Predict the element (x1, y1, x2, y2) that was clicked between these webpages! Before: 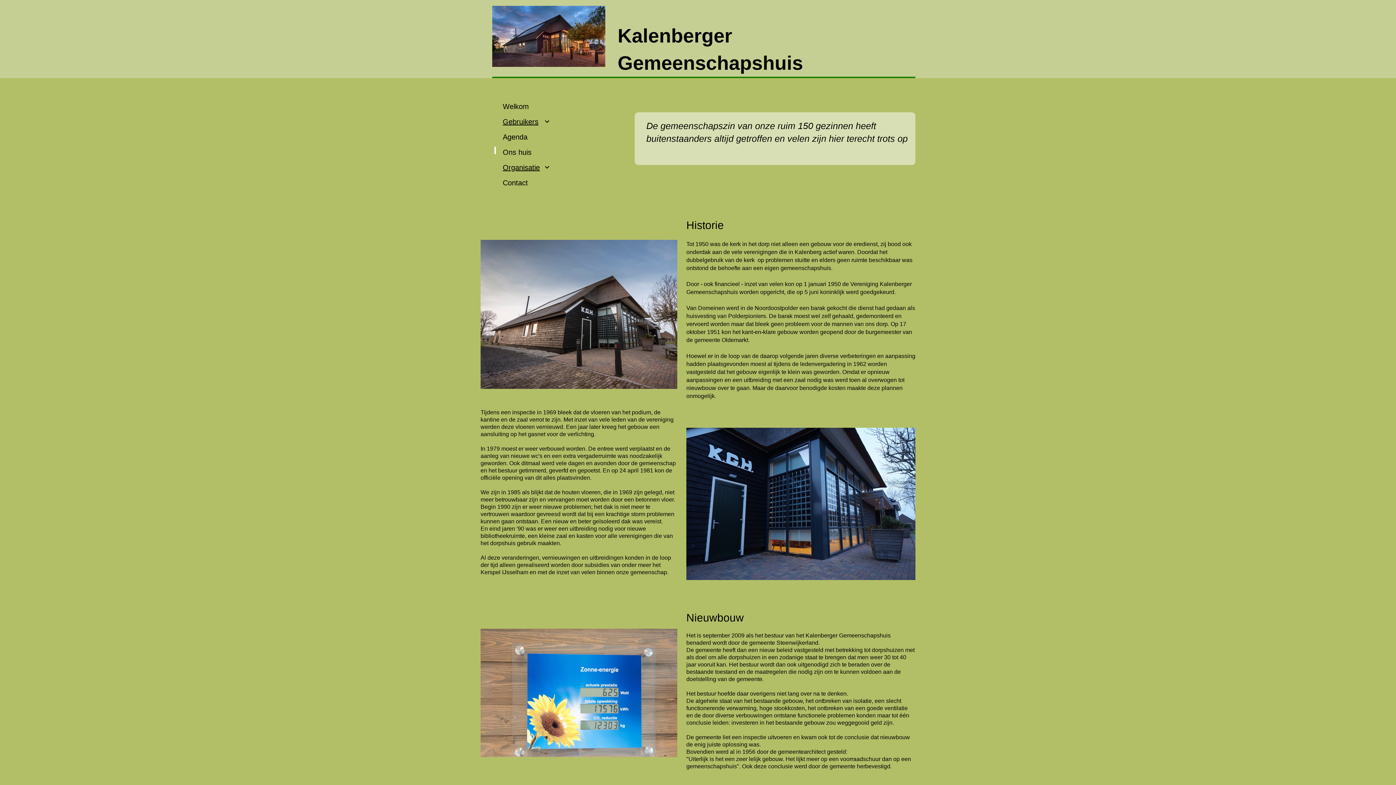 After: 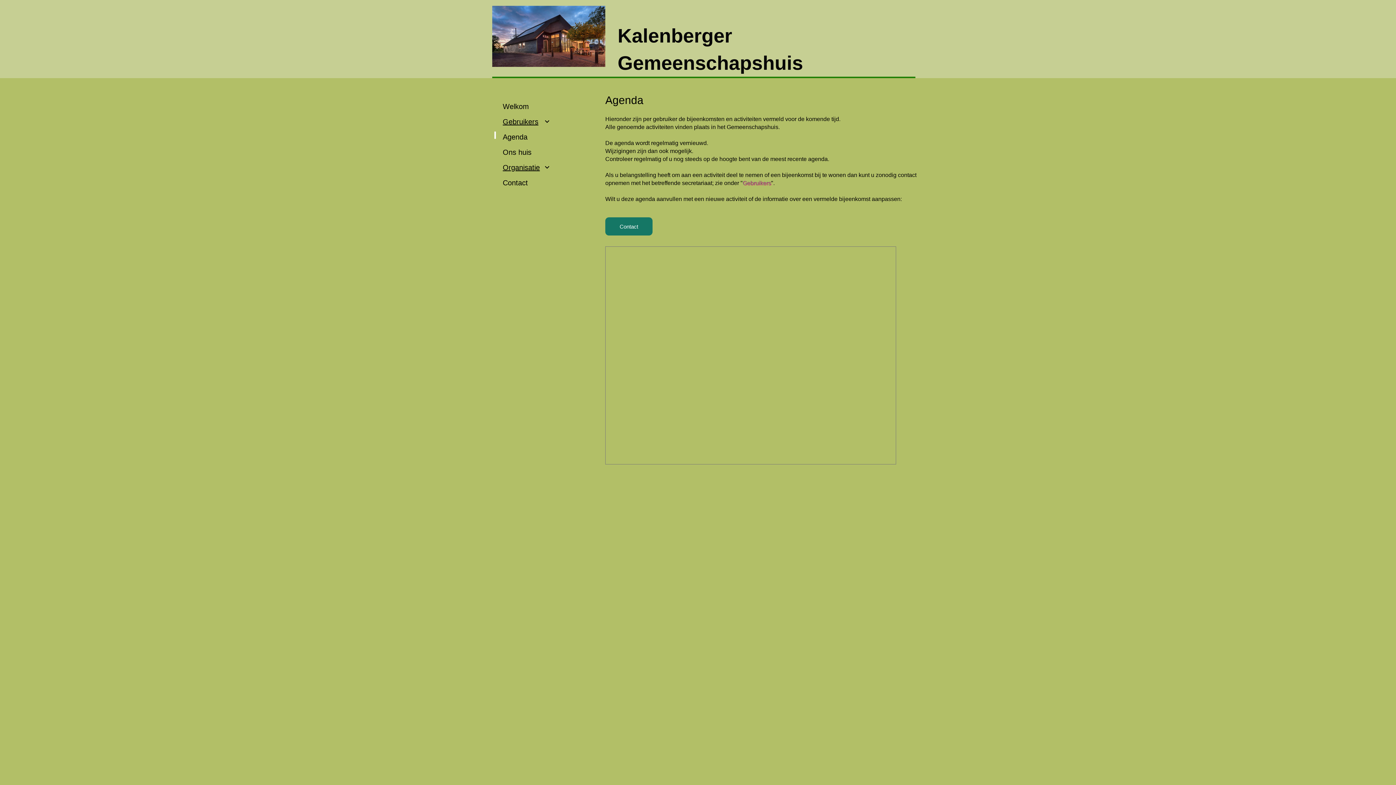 Action: label: Agenda bbox: (492, 126, 562, 141)